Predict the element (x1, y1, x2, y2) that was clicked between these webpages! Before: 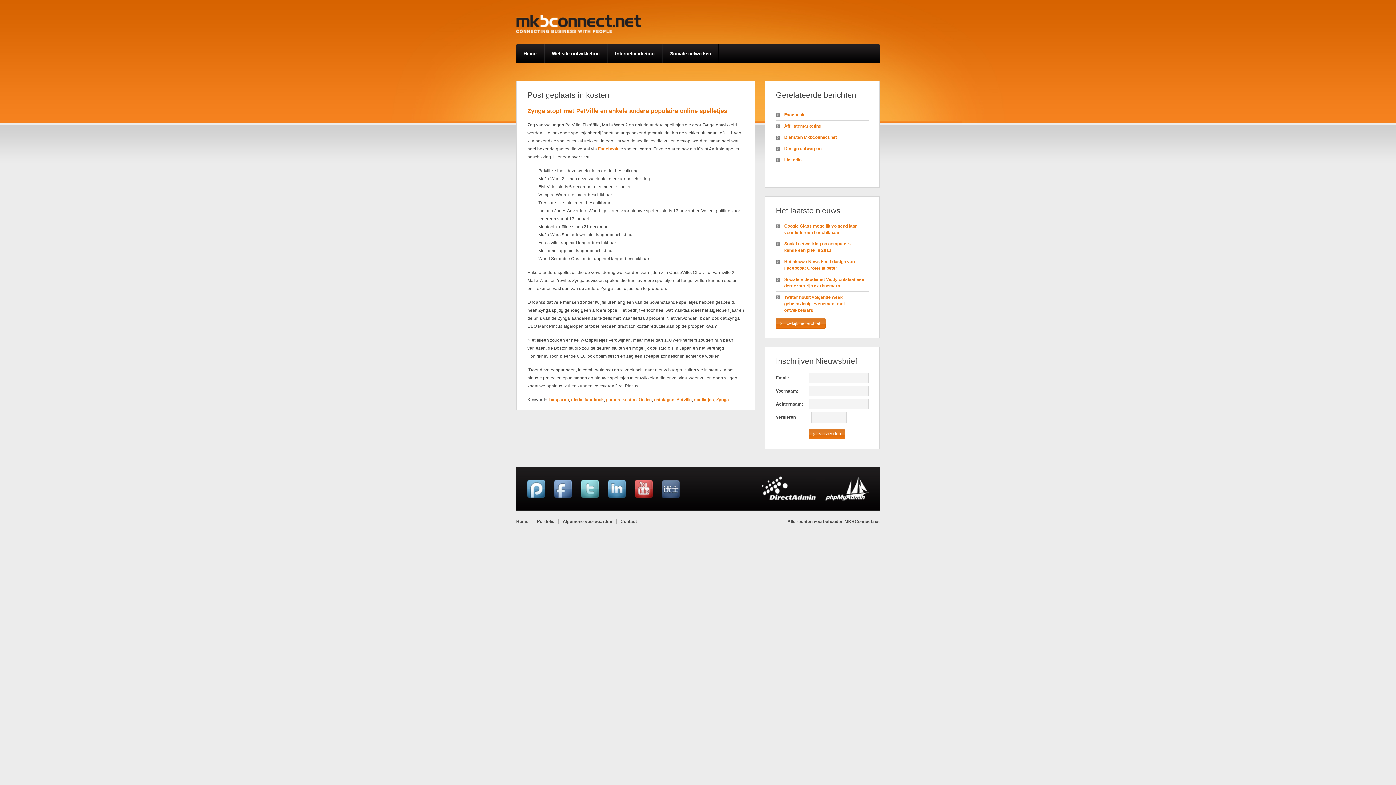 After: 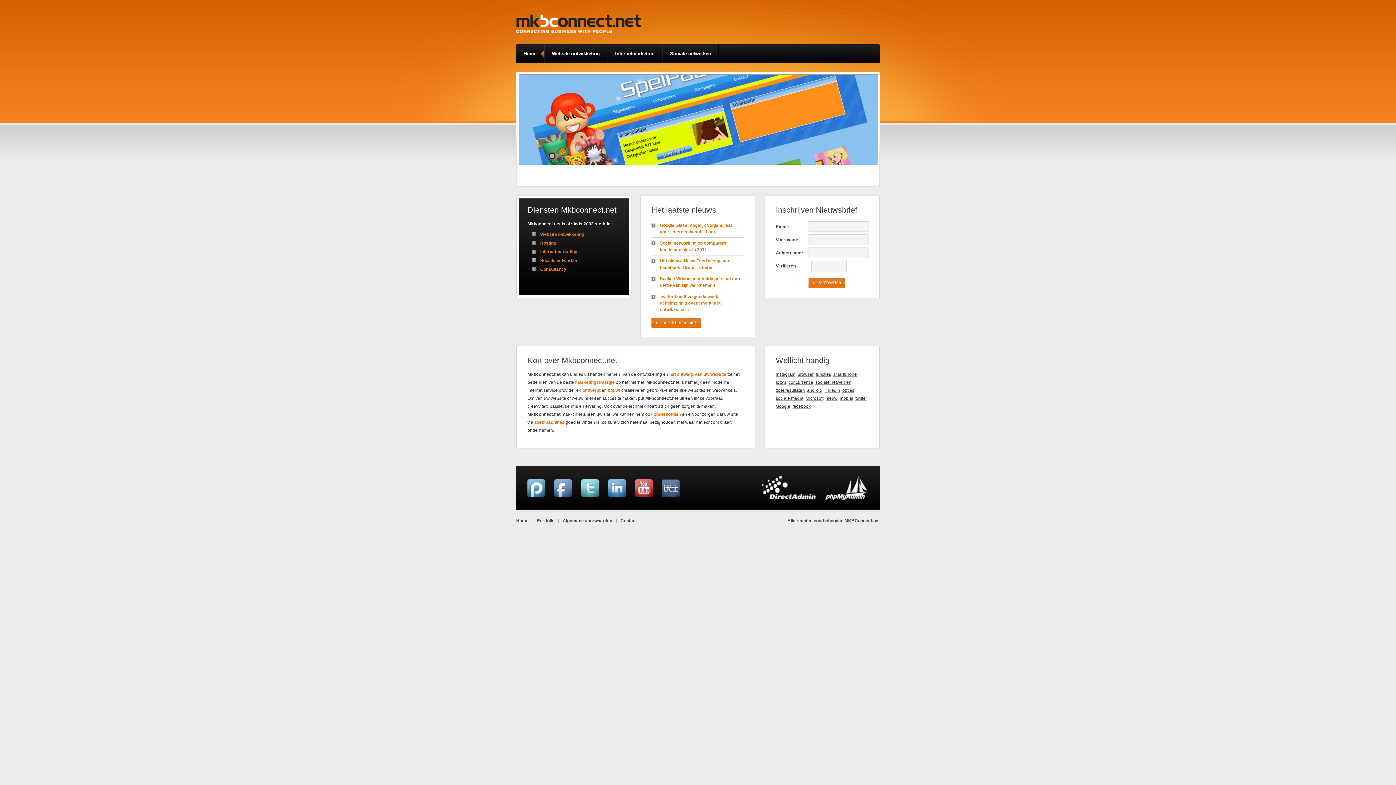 Action: bbox: (516, 29, 641, 34)